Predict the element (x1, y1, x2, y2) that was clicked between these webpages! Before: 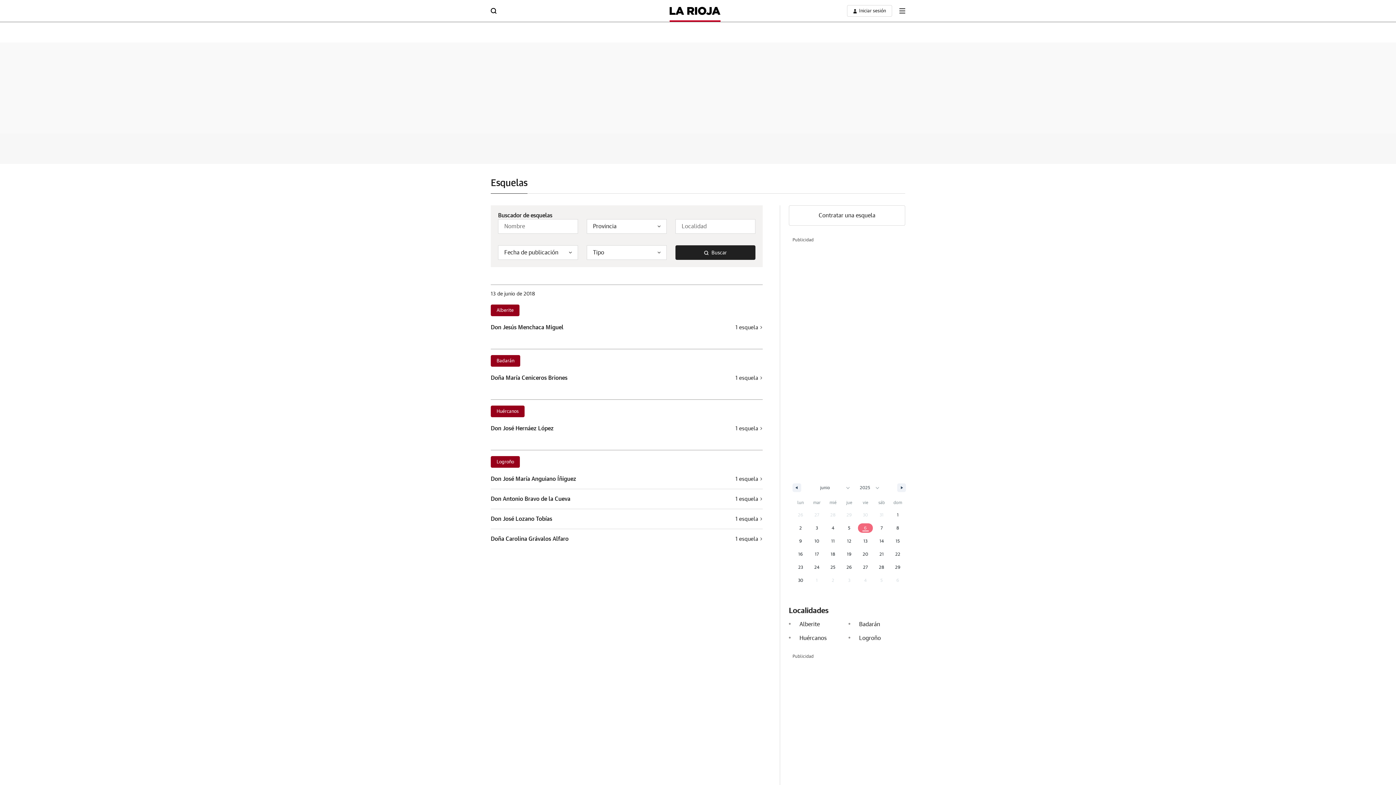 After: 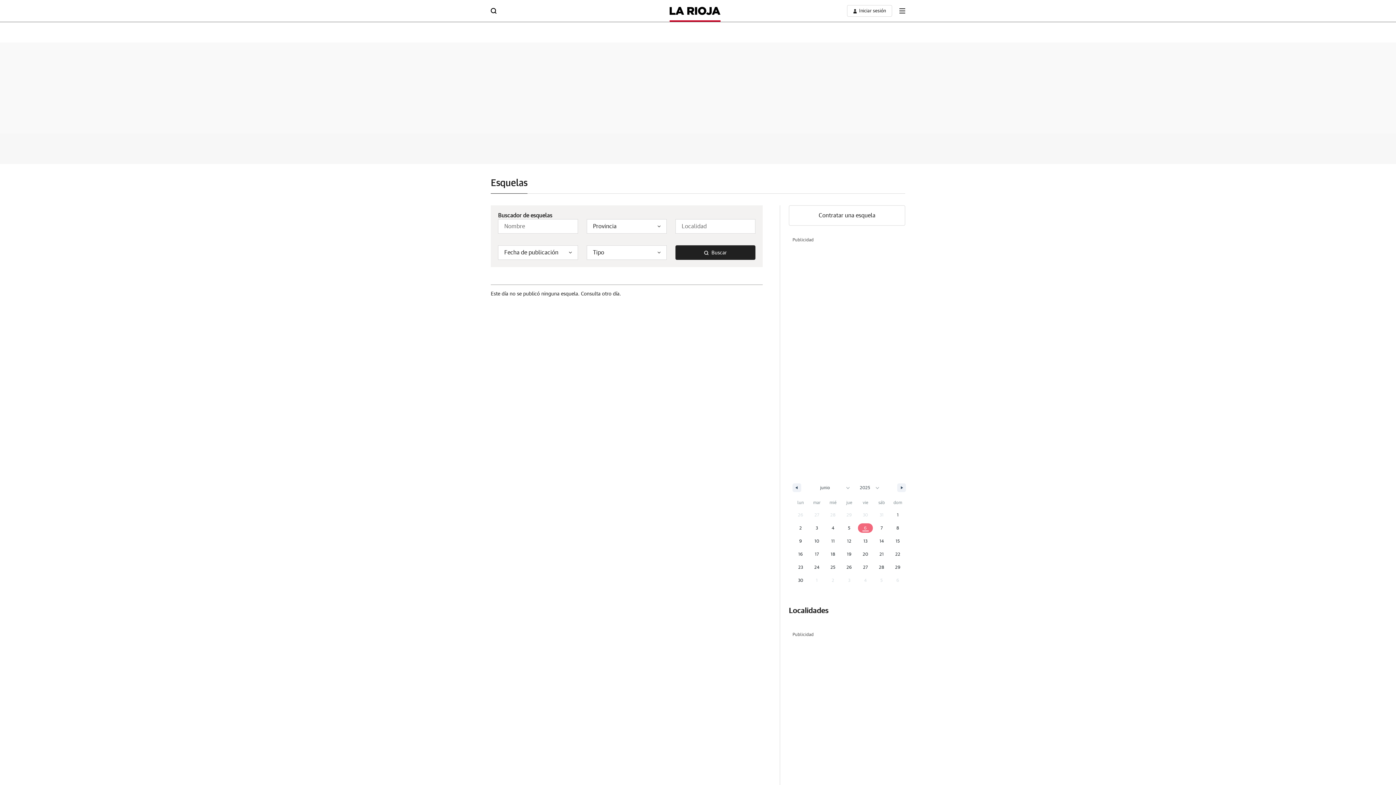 Action: label: 16 bbox: (792, 548, 808, 561)